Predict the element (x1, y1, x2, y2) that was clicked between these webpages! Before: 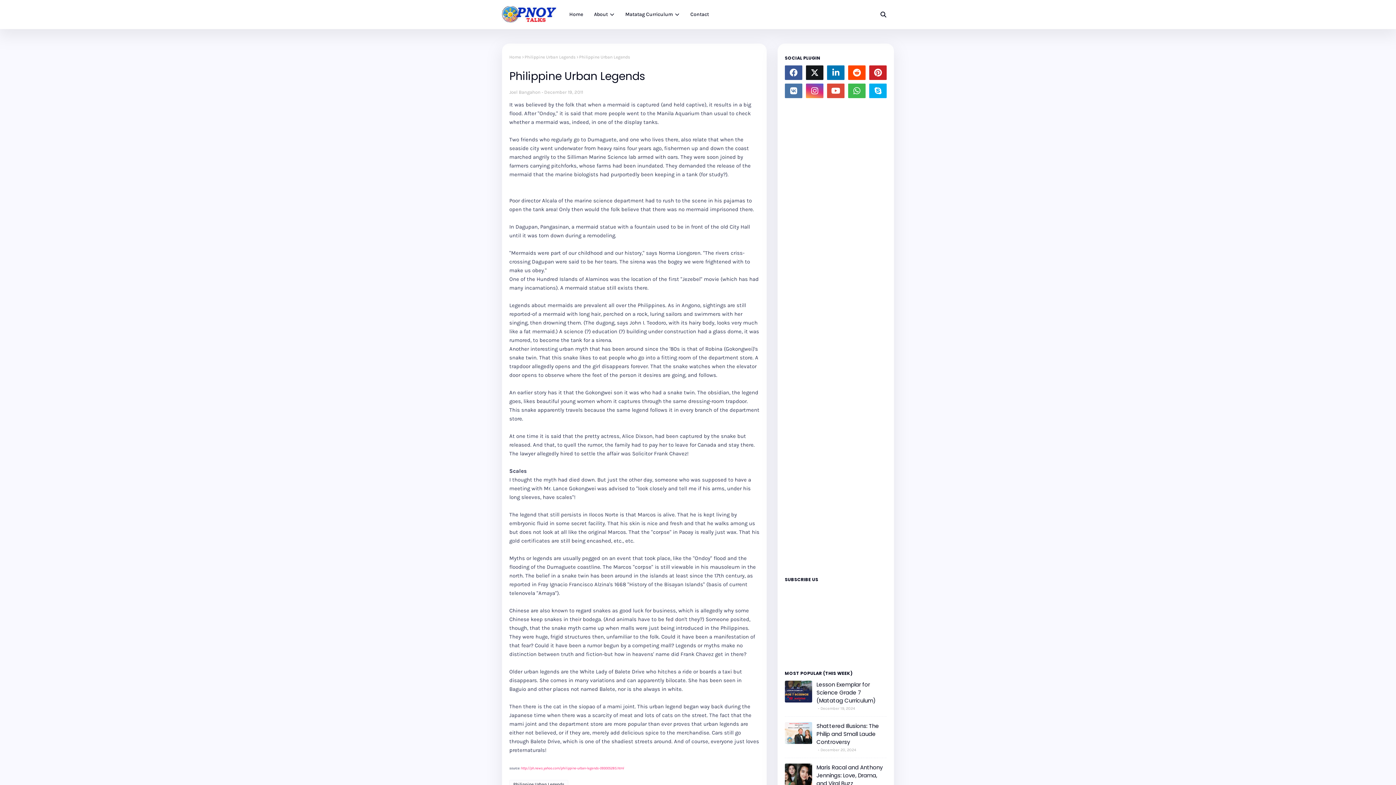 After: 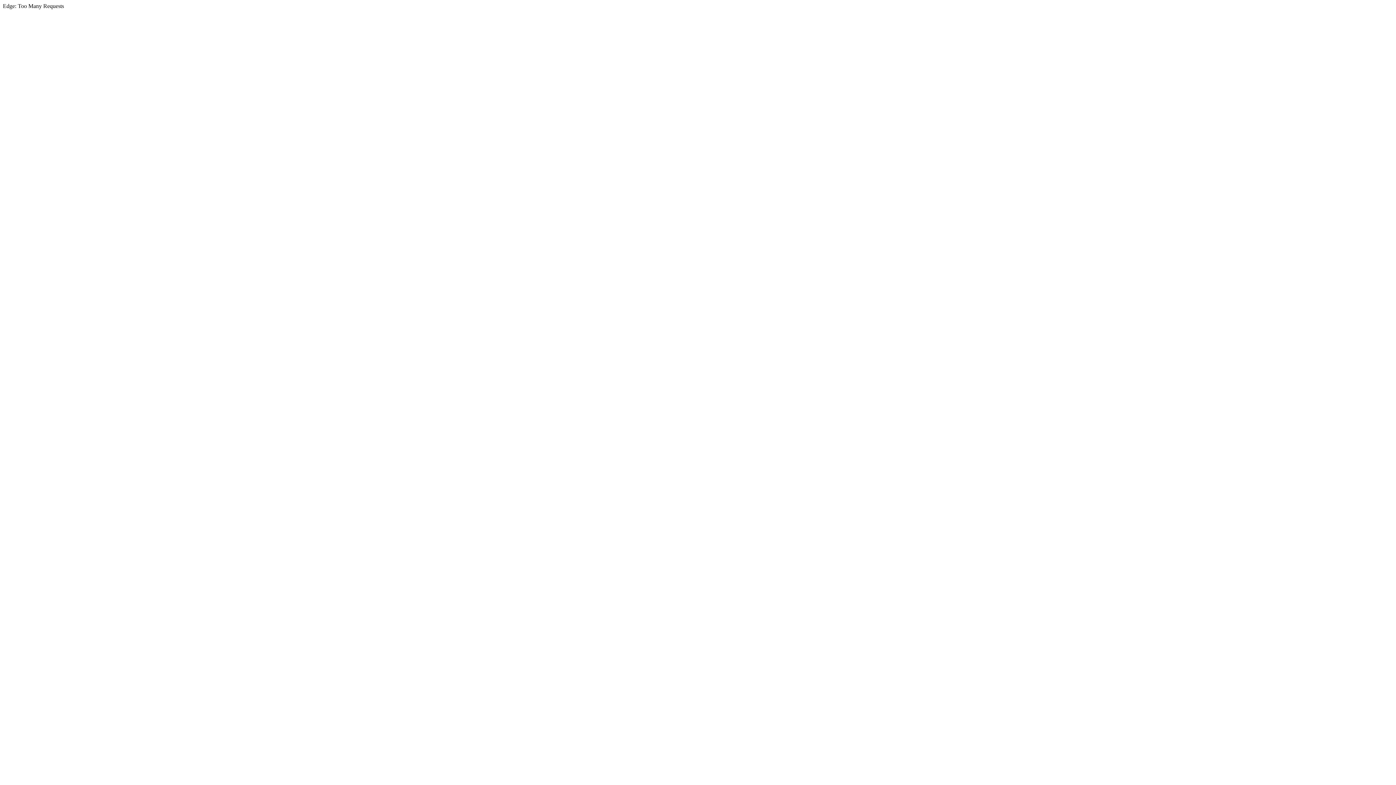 Action: bbox: (521, 766, 624, 770) label: http://ph.news.yahoo.com/philippine-urban-legends-093005285.html